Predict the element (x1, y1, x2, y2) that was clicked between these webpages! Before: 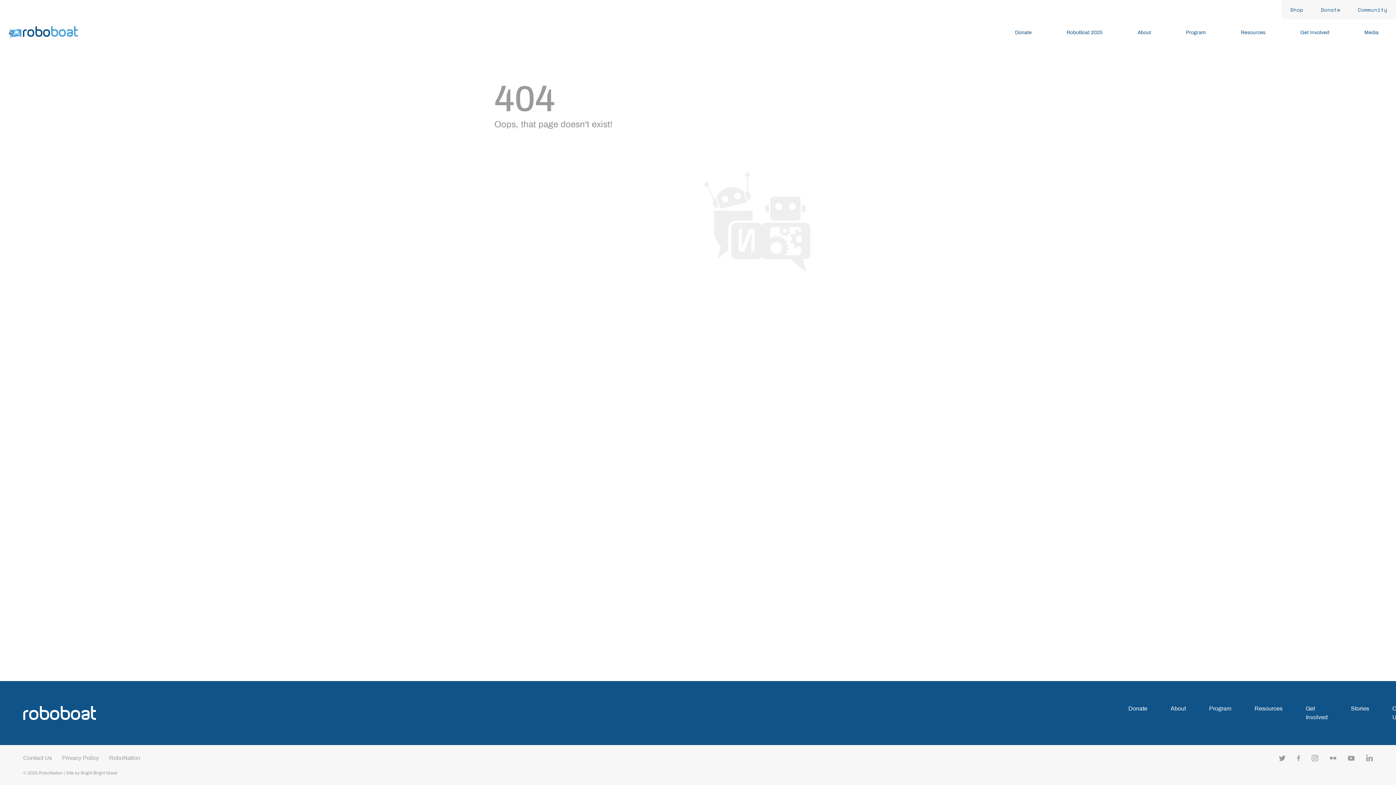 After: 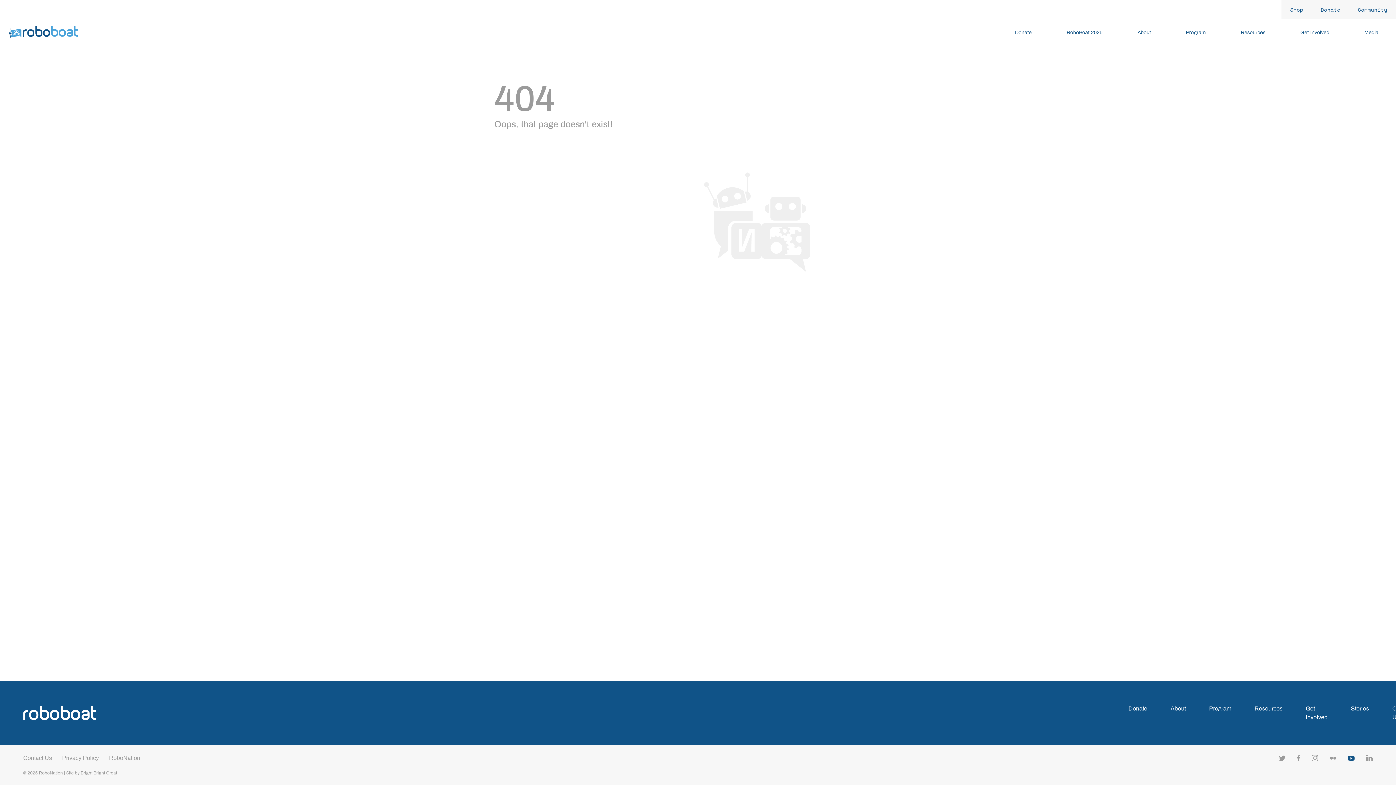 Action: bbox: (1348, 756, 1354, 760)